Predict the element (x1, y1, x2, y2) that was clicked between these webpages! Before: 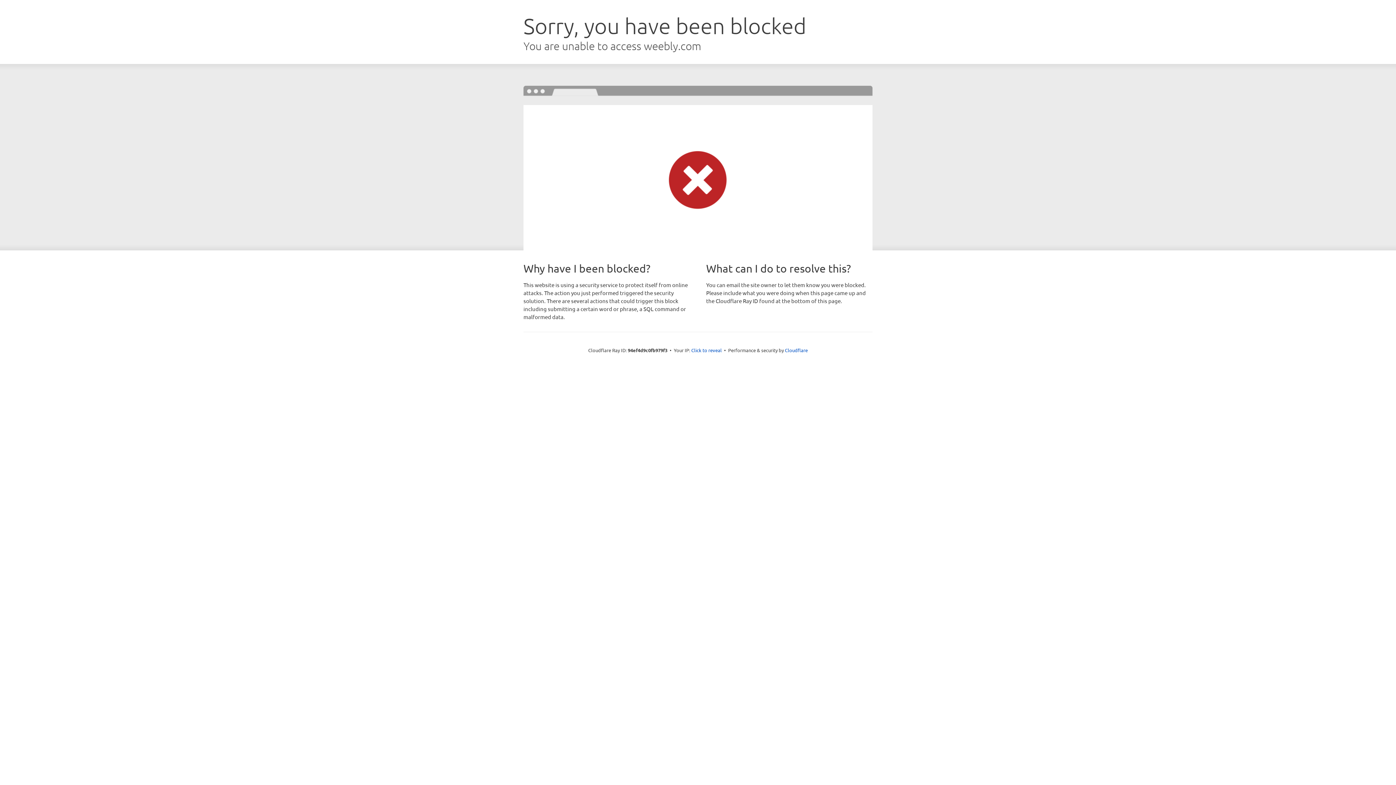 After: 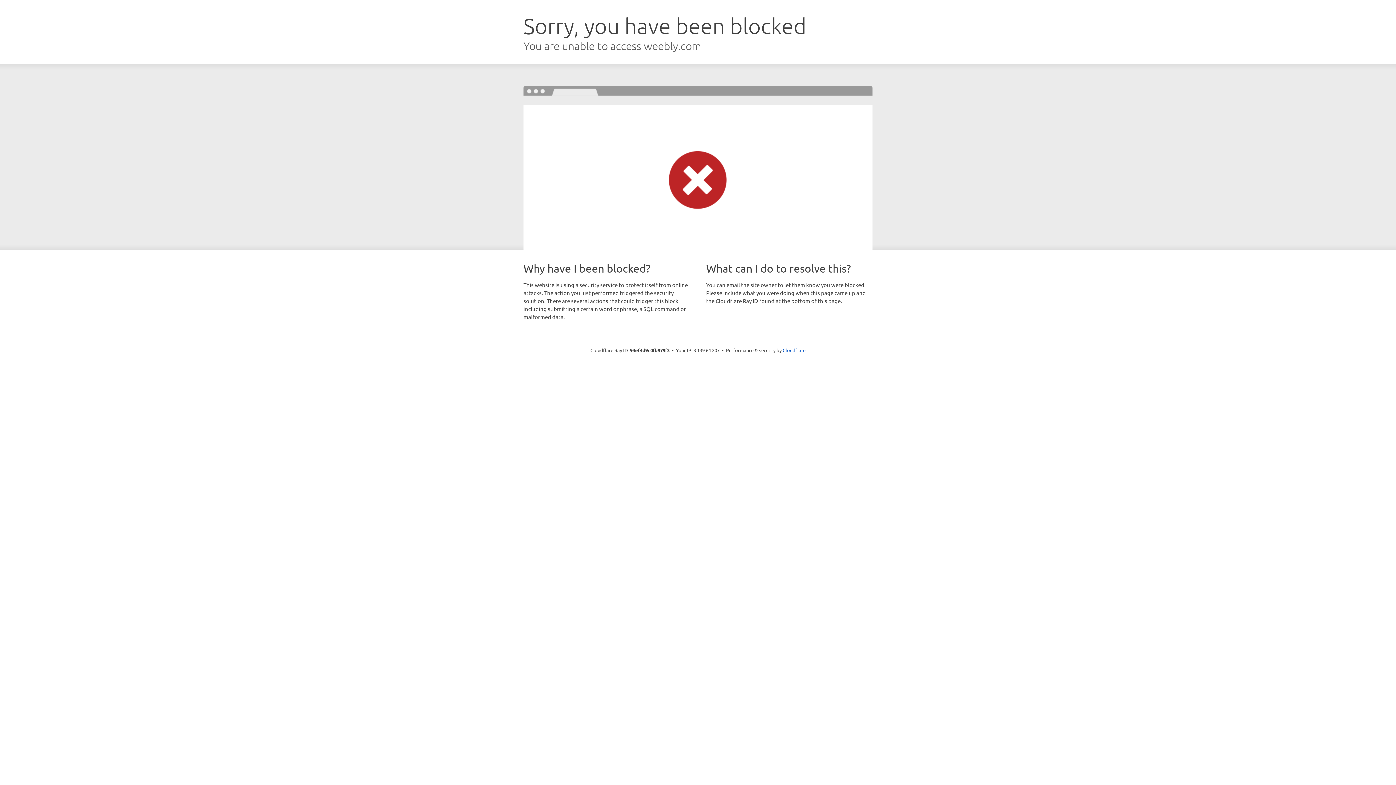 Action: label: Click to reveal bbox: (691, 346, 722, 353)